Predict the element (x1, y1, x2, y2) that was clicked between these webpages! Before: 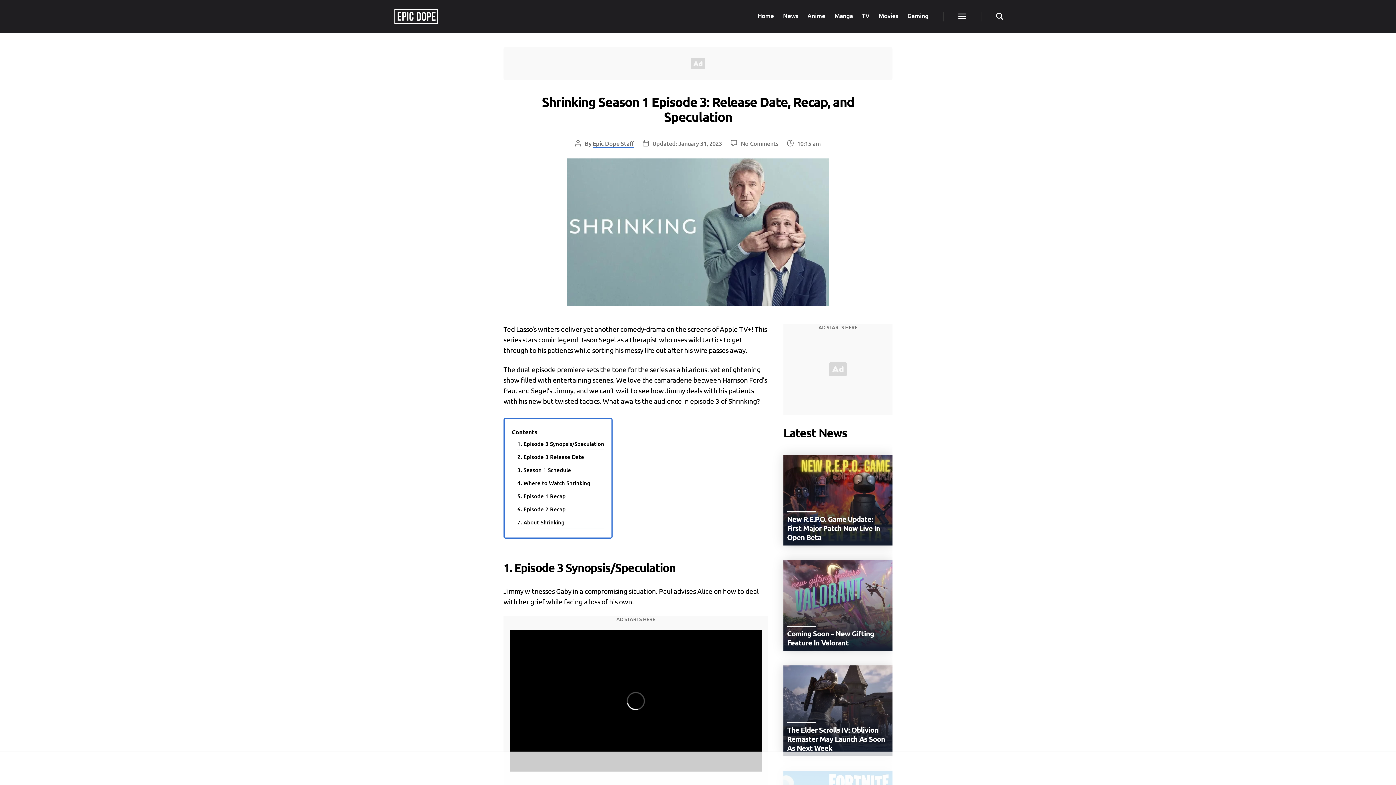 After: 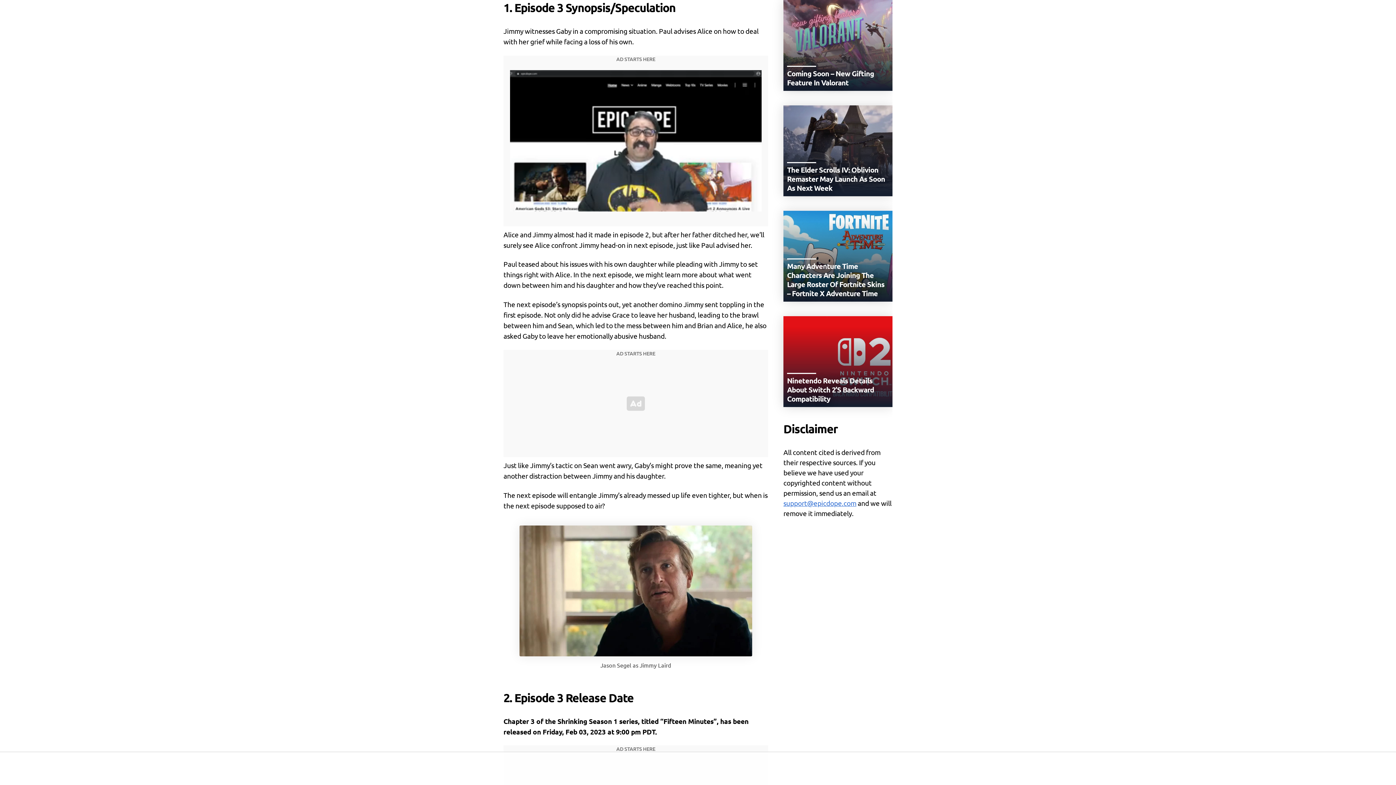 Action: label: 1. Episode 3 Synopsis/Speculation bbox: (517, 440, 604, 447)